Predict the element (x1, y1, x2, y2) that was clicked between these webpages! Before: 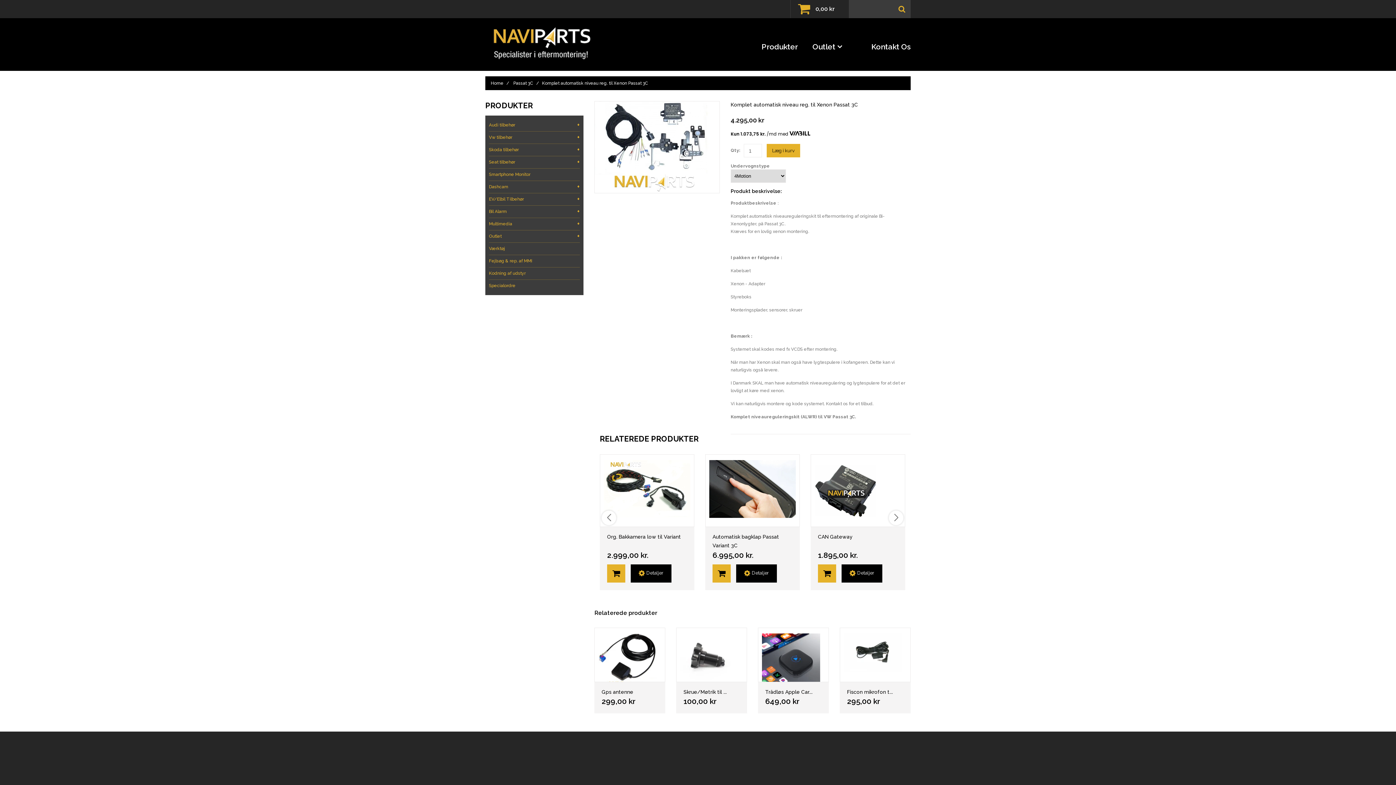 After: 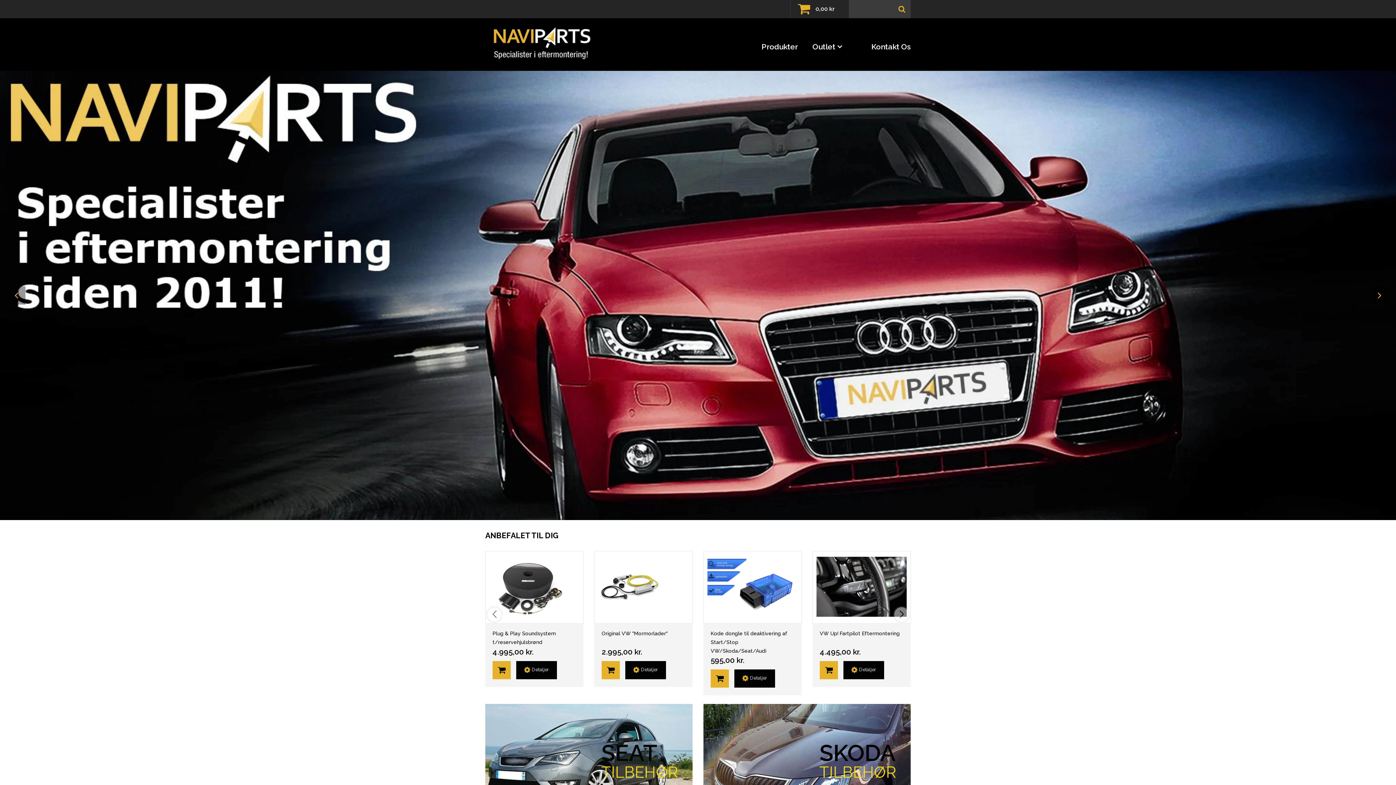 Action: bbox: (490, 80, 503, 85) label: Home